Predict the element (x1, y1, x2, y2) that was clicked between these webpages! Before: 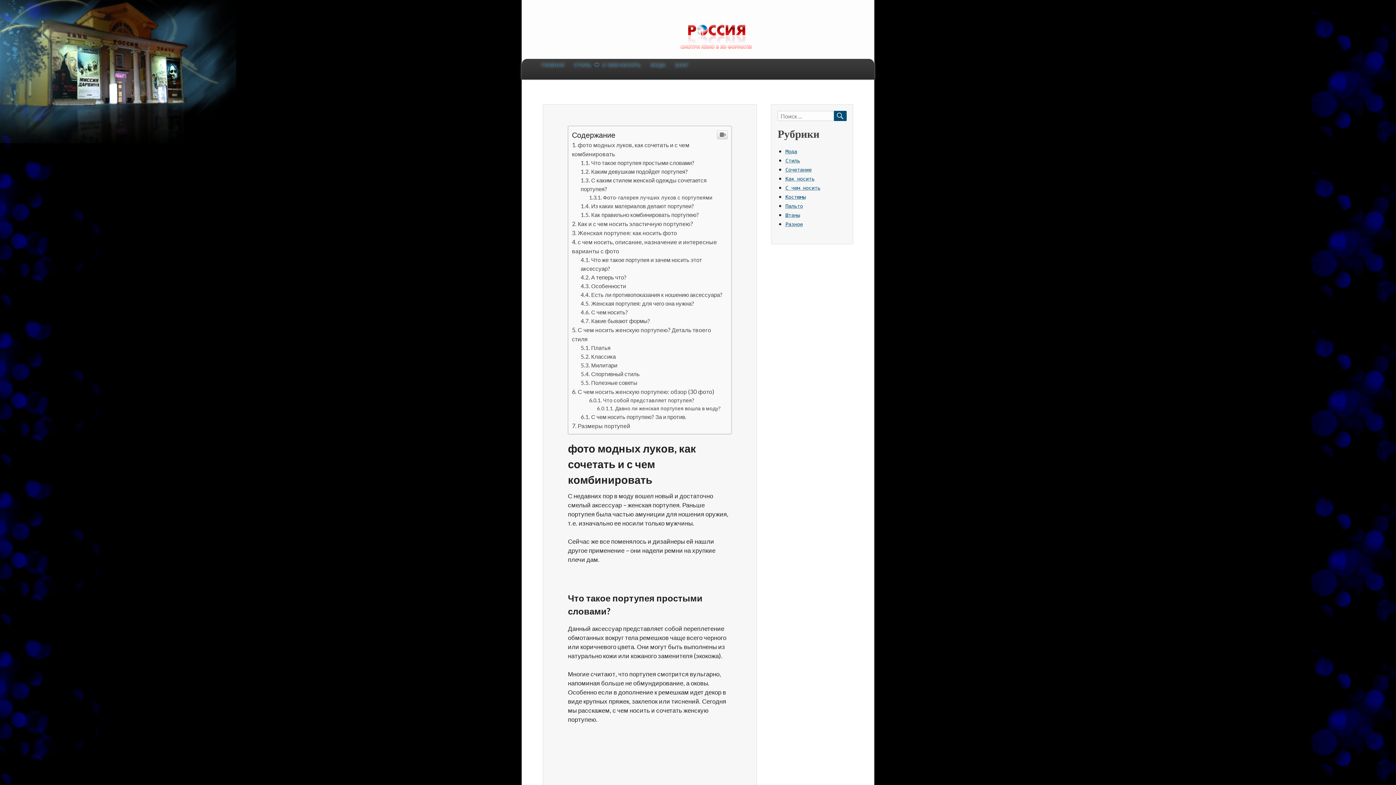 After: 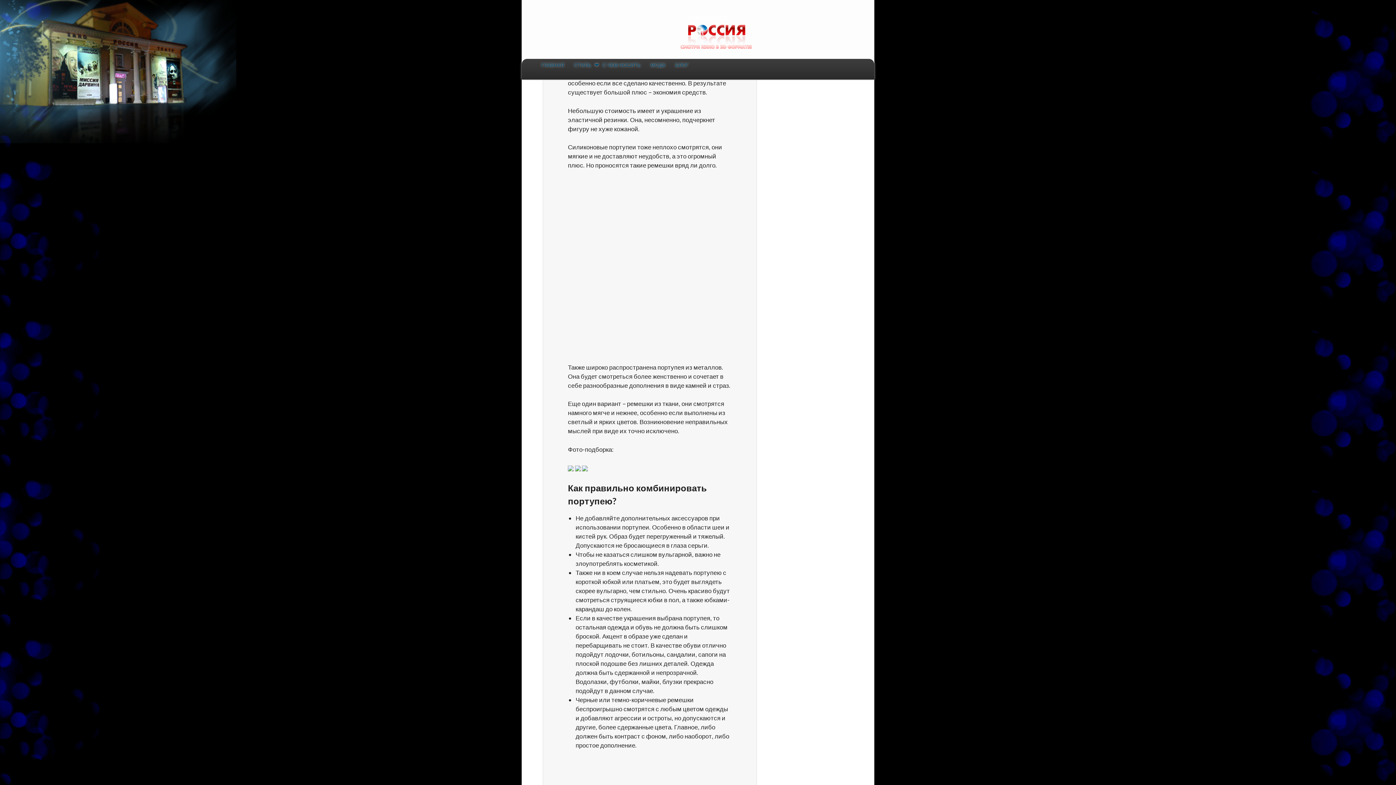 Action: bbox: (580, 603, 694, 610) label: Из каких материалов делают портупеи?